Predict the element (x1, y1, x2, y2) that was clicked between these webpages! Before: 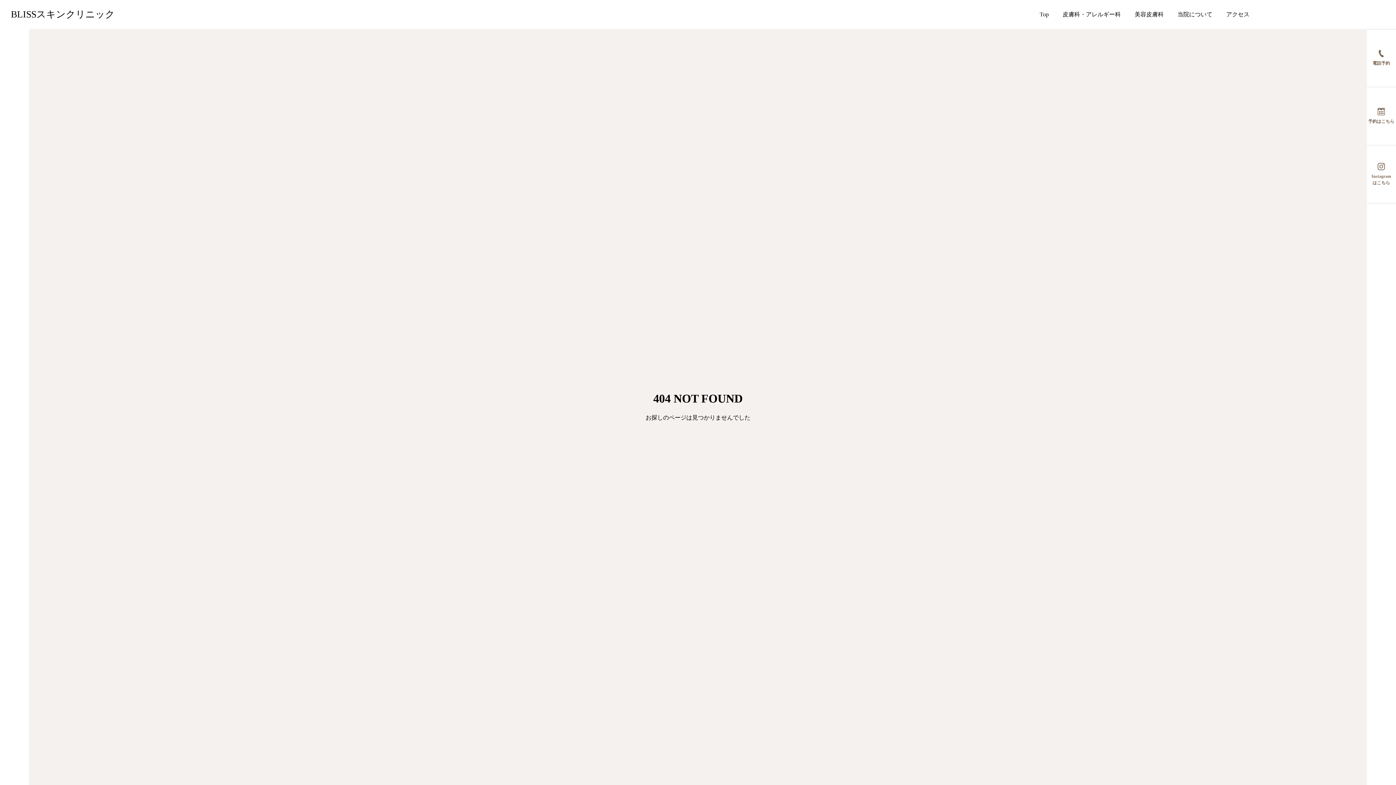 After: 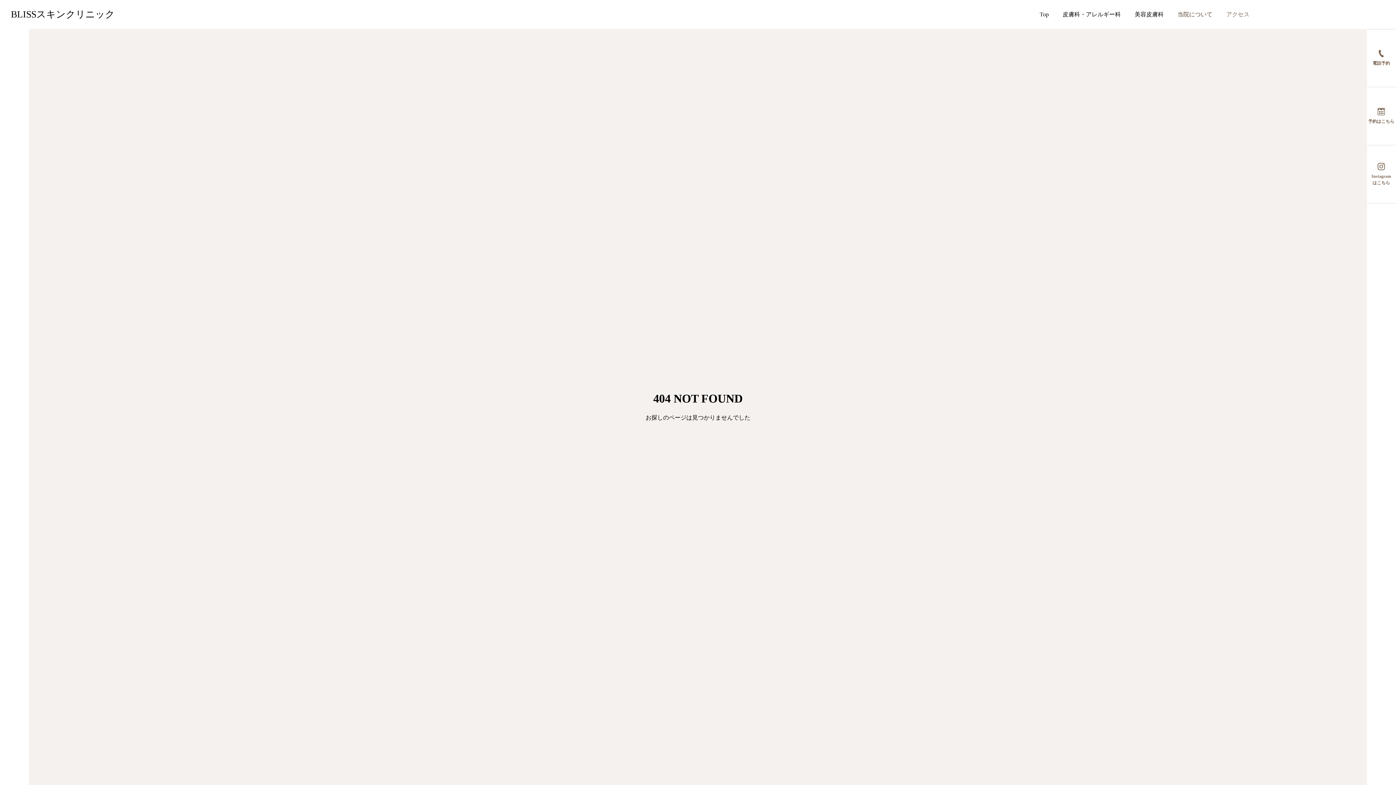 Action: bbox: (1170, 0, 1219, 29) label: 当院について